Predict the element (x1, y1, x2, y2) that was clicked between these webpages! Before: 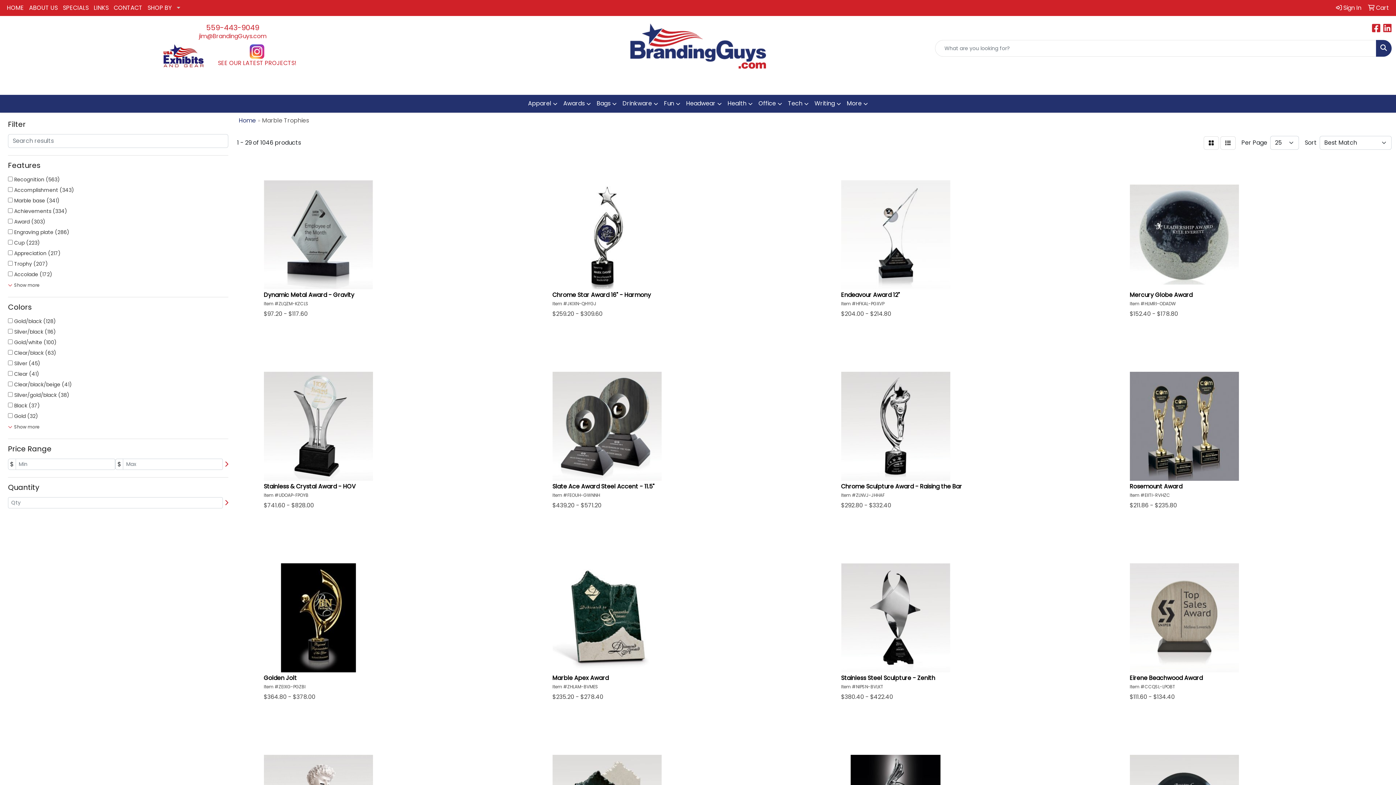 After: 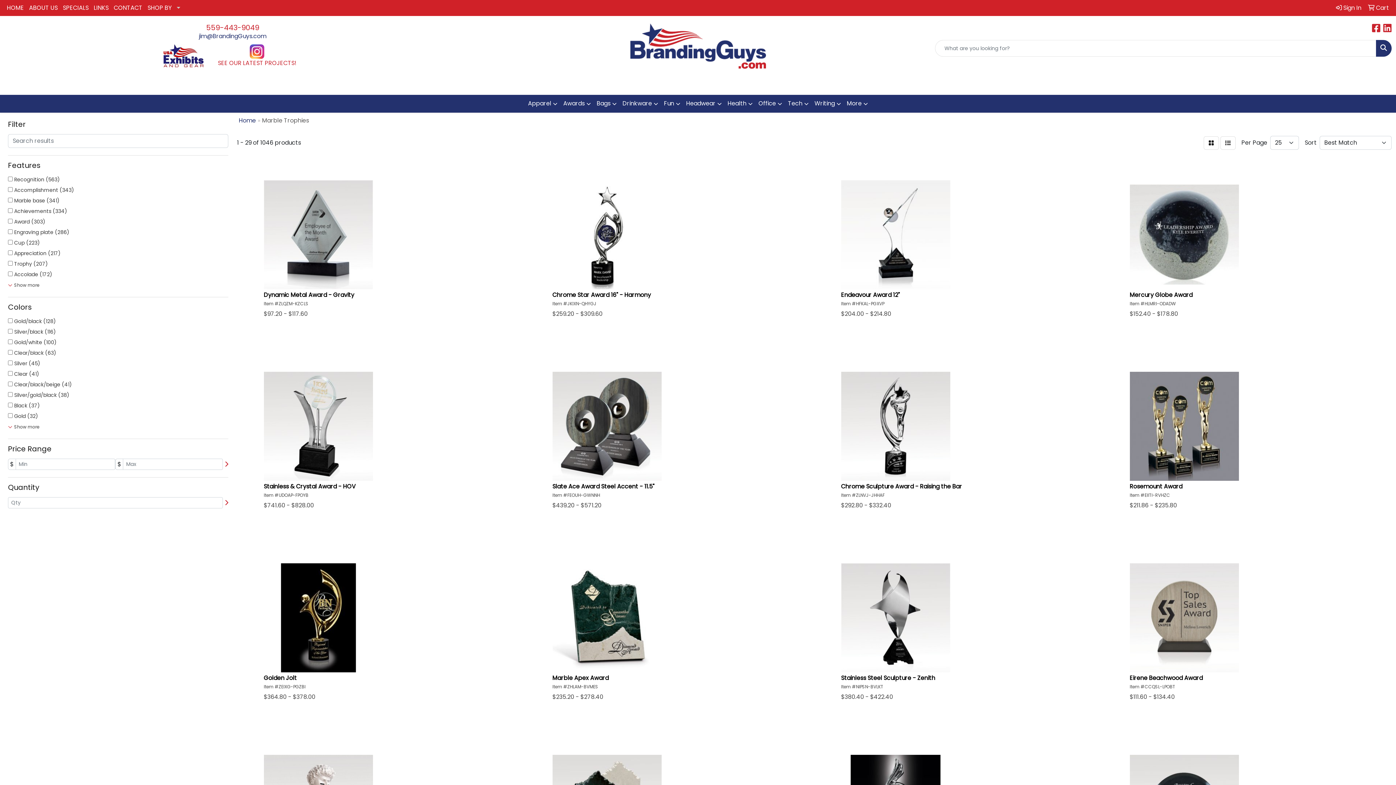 Action: label: jim@BrandingGuys.com bbox: (198, 32, 266, 40)